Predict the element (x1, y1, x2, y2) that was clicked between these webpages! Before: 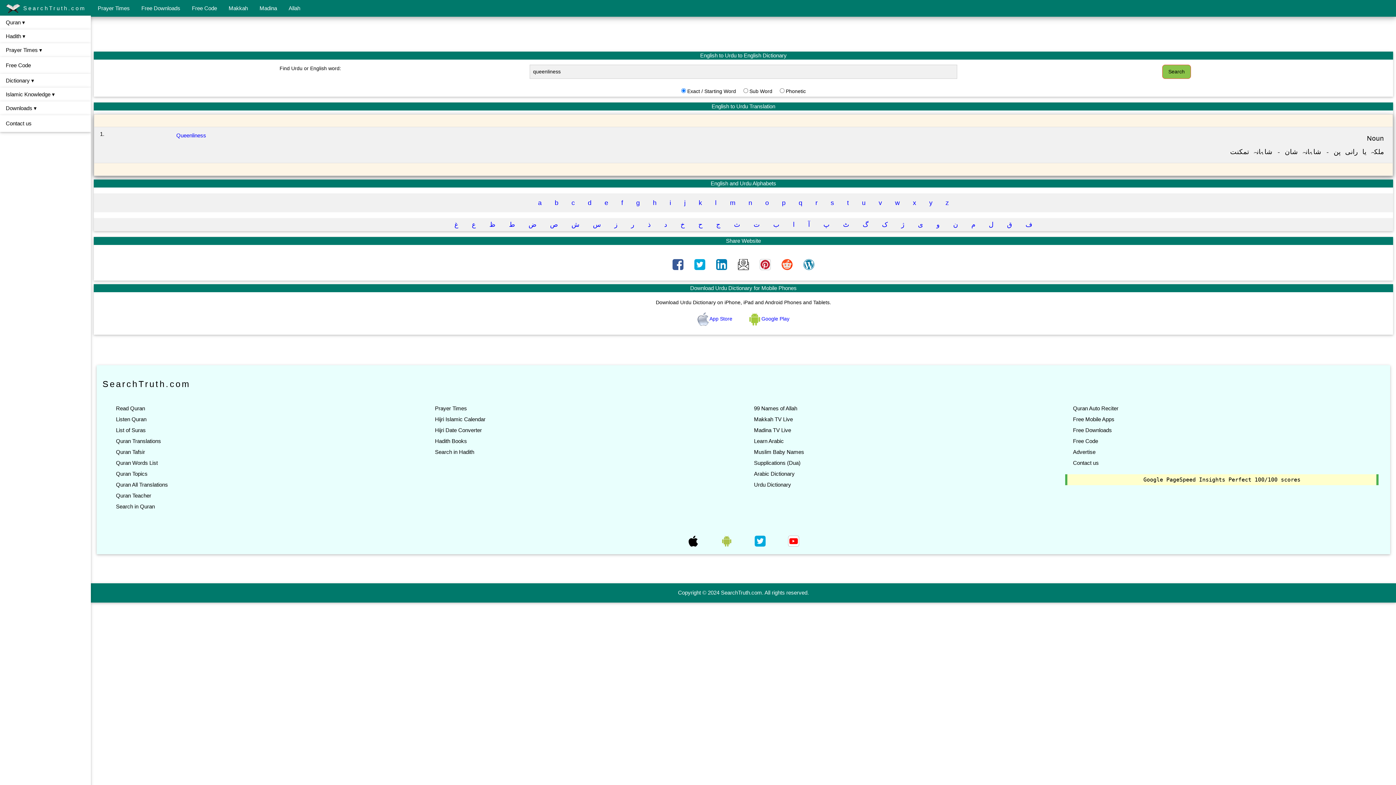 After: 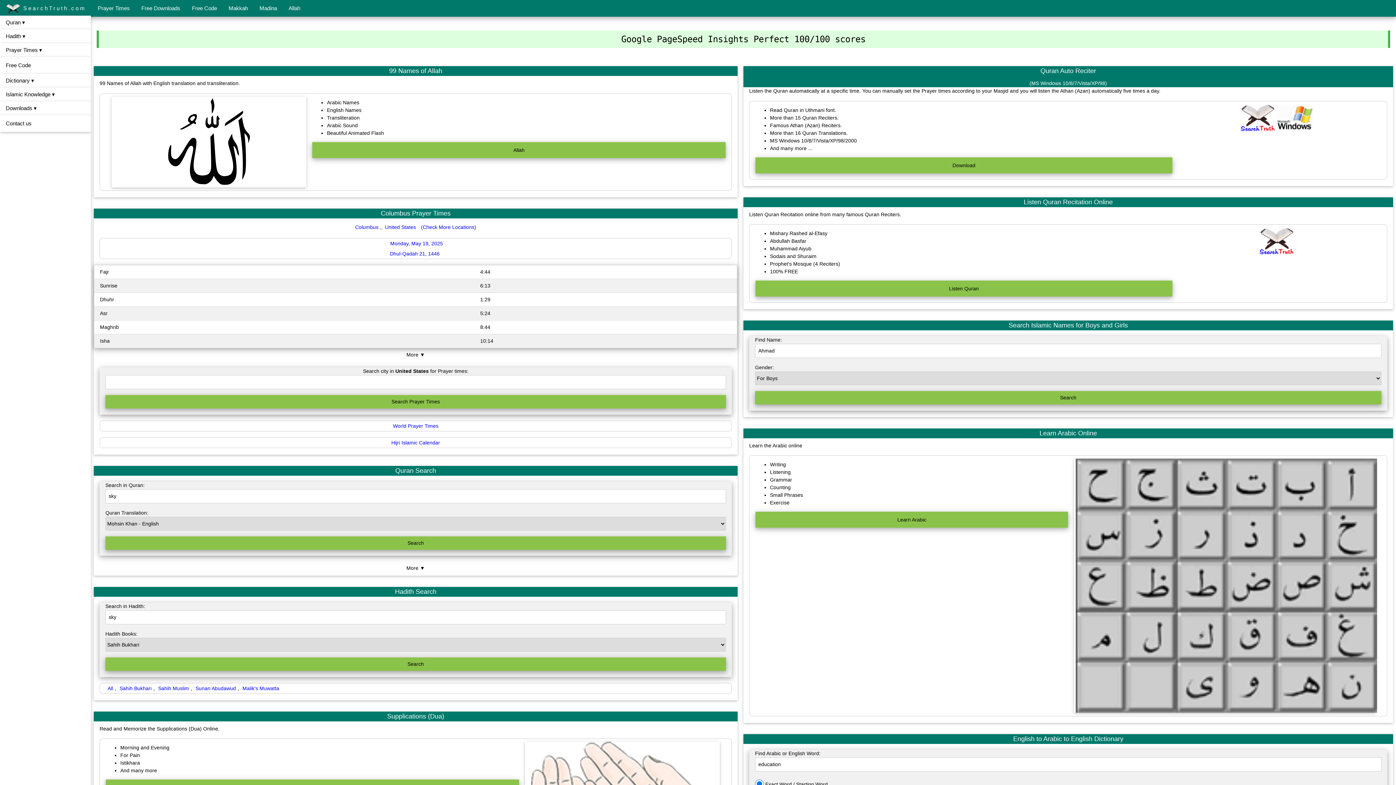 Action: bbox: (1141, 476, 1302, 483) label: Google PageSpeed Insights Perfect 100/100 scores